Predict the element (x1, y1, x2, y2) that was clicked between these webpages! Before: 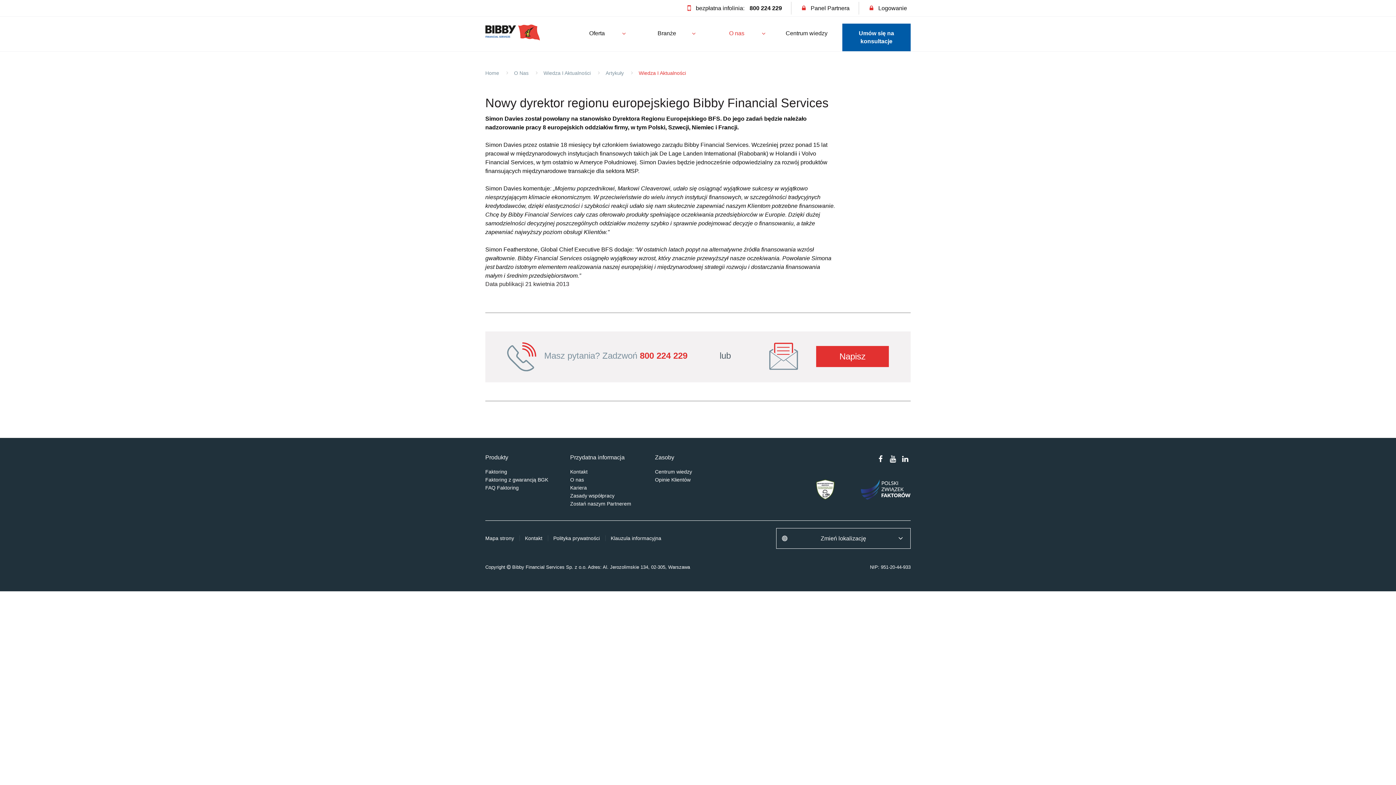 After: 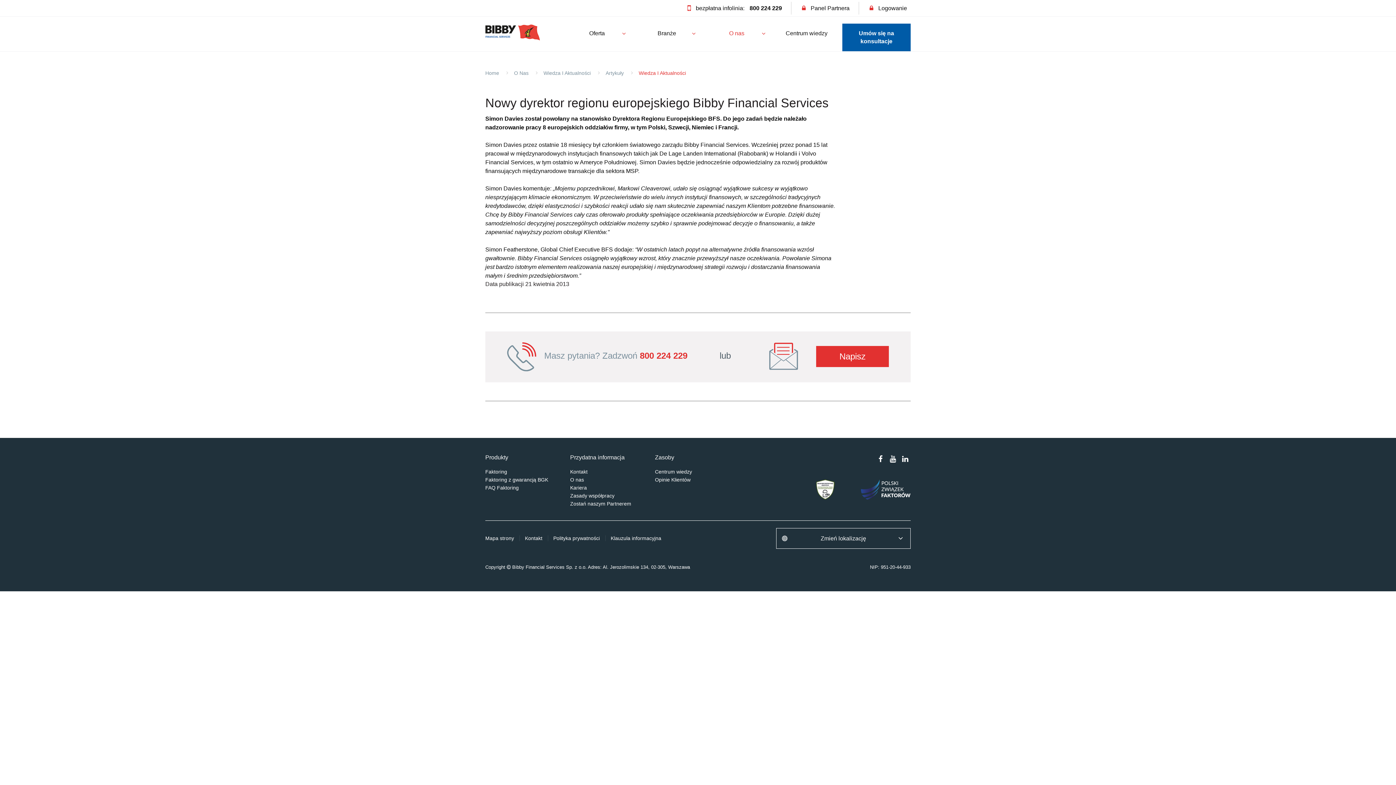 Action: bbox: (746, 1, 785, 14) label: 800 224 229